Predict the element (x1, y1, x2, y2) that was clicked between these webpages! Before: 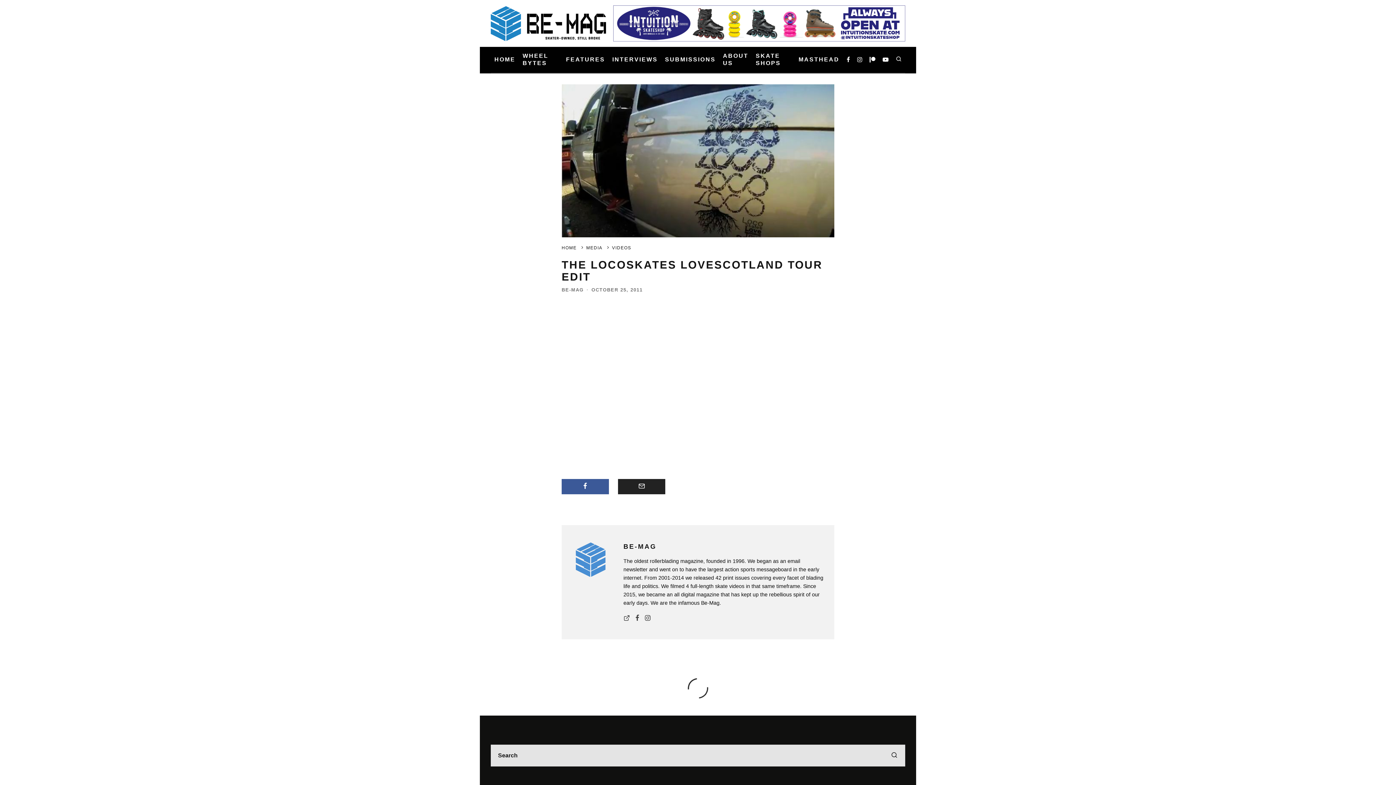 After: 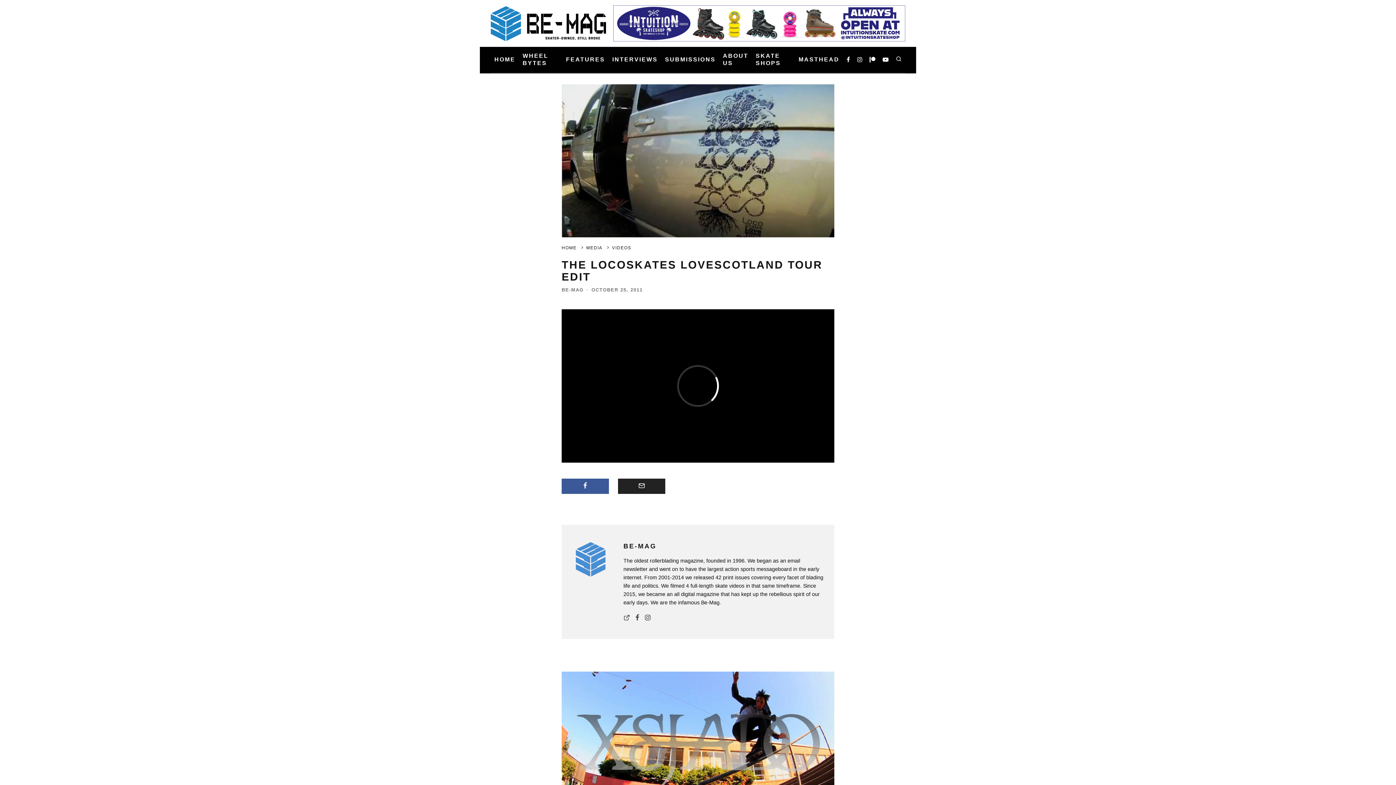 Action: bbox: (645, 614, 650, 623)